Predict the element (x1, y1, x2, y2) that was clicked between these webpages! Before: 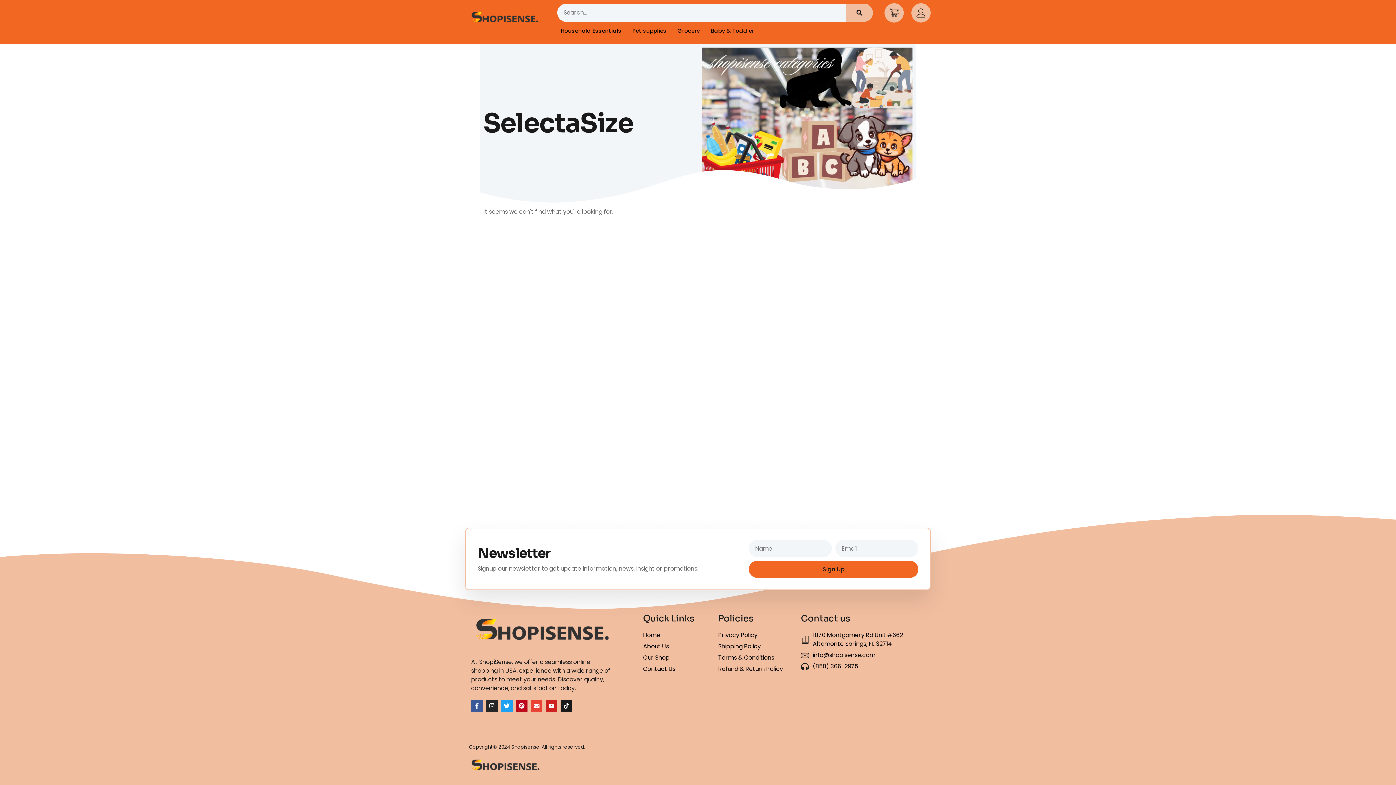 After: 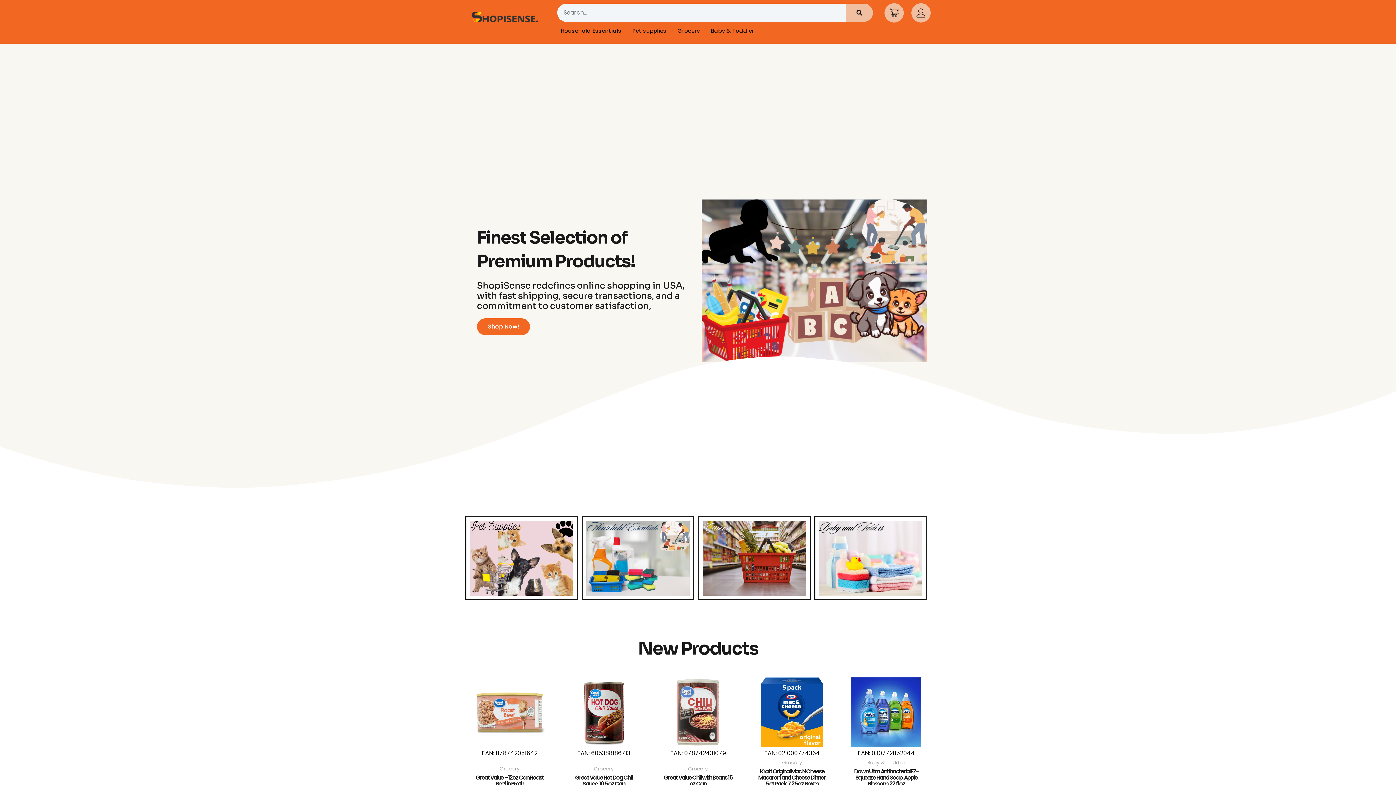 Action: bbox: (471, 613, 614, 650)